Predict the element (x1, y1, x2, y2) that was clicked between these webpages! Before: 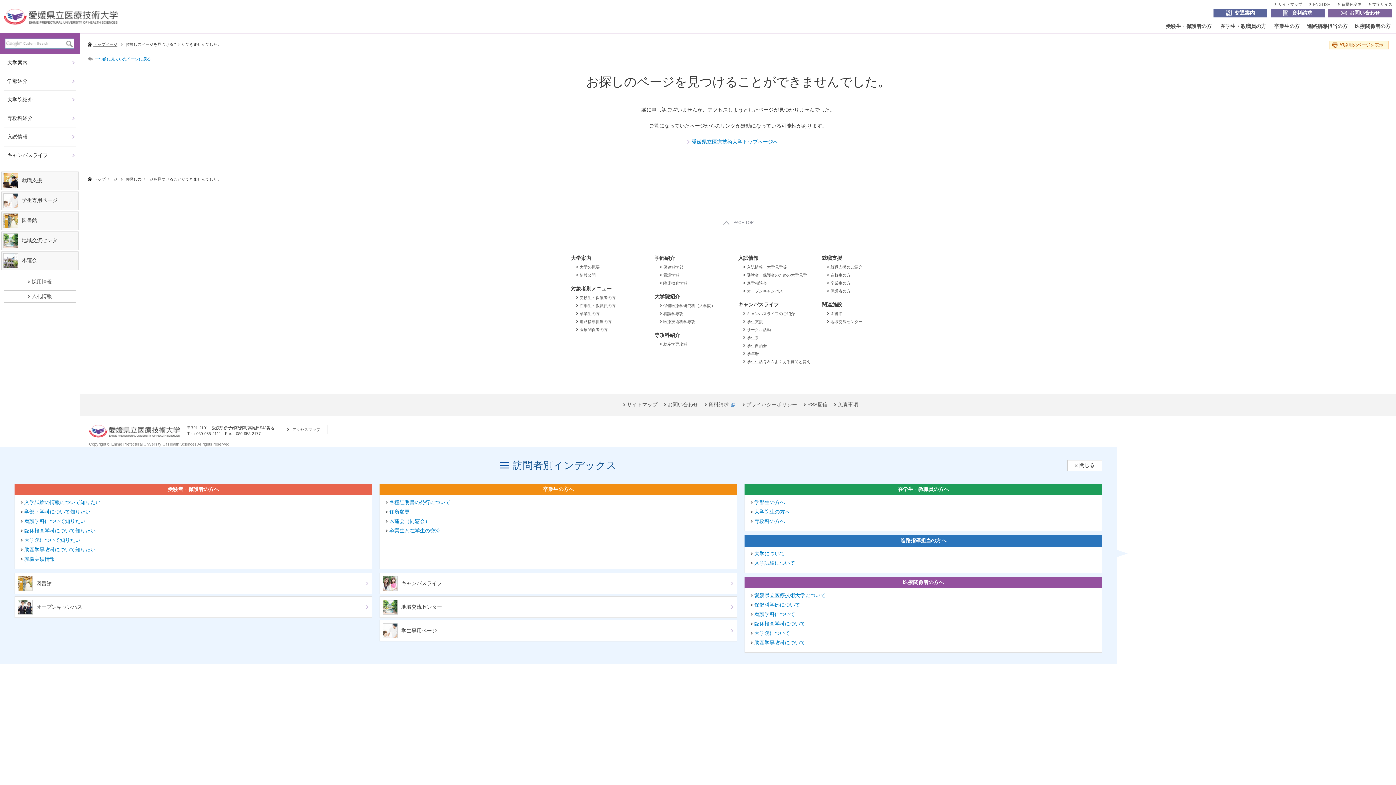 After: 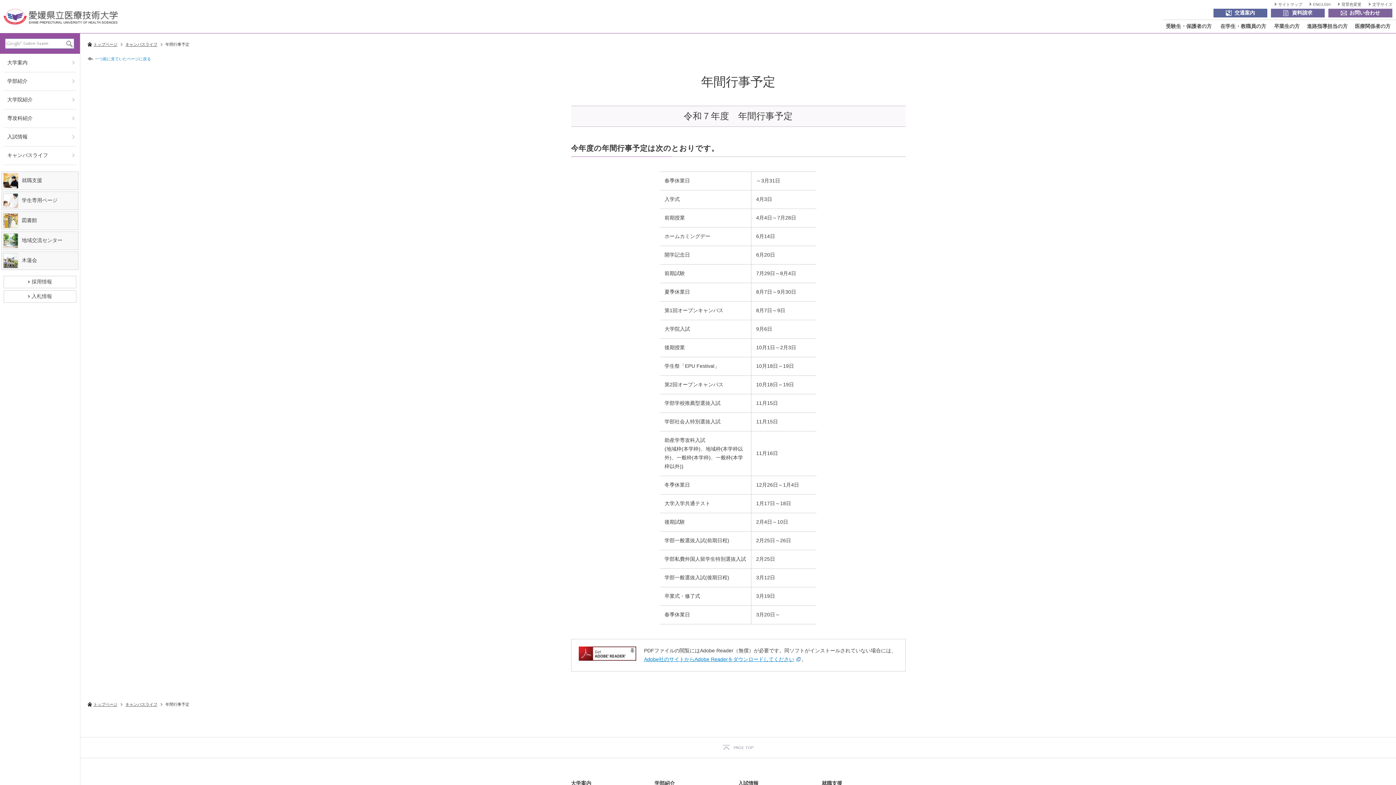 Action: bbox: (743, 350, 818, 356) label: 学年暦